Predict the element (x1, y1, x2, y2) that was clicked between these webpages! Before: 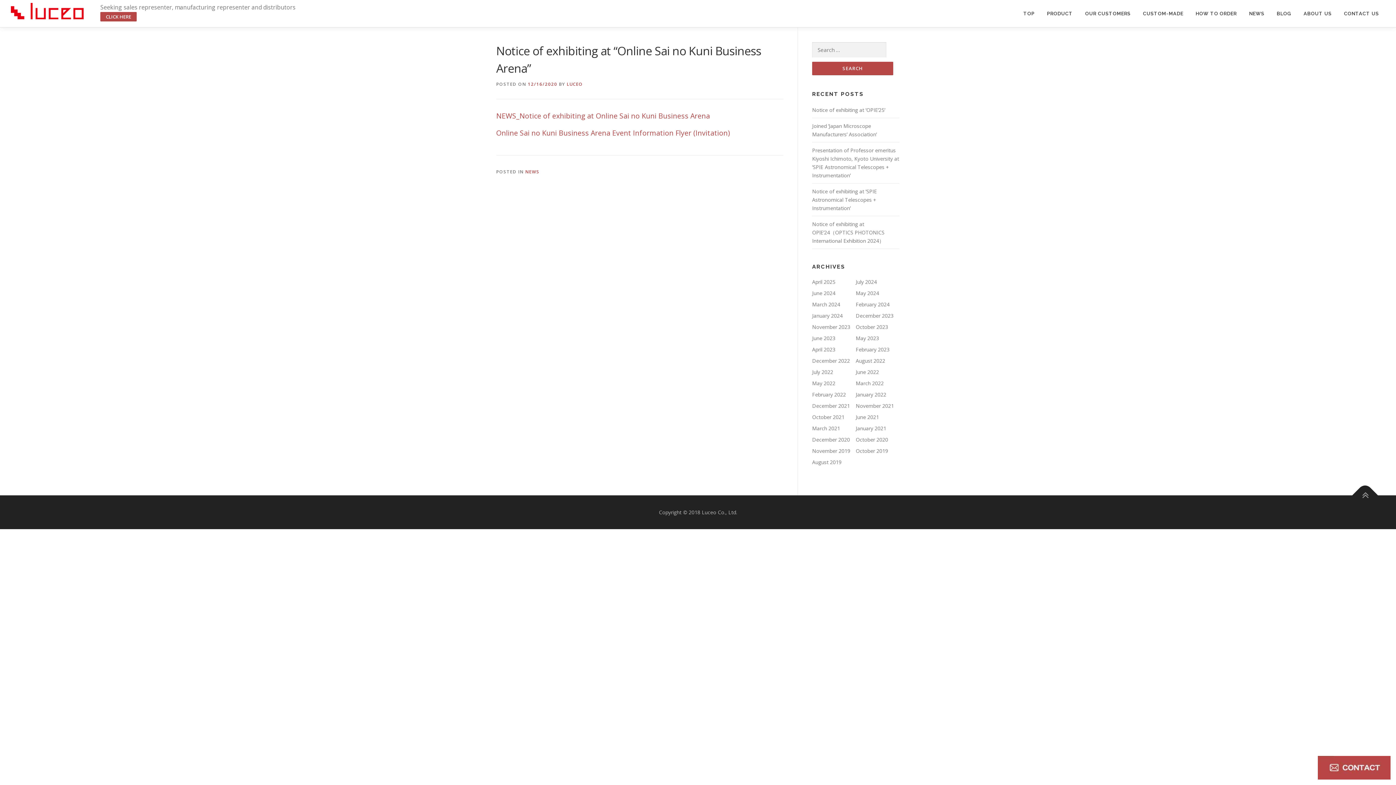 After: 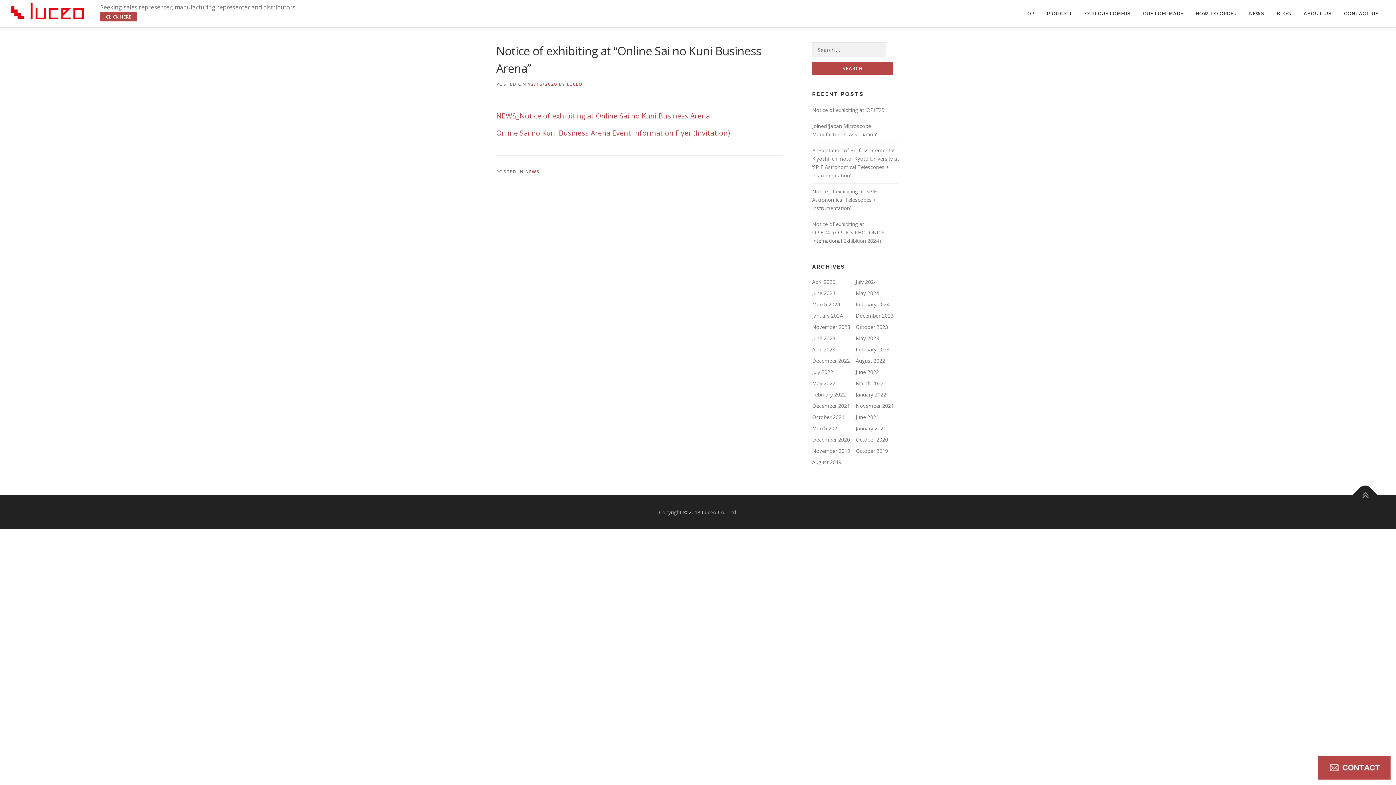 Action: label: 12/16/2020 bbox: (528, 81, 557, 87)